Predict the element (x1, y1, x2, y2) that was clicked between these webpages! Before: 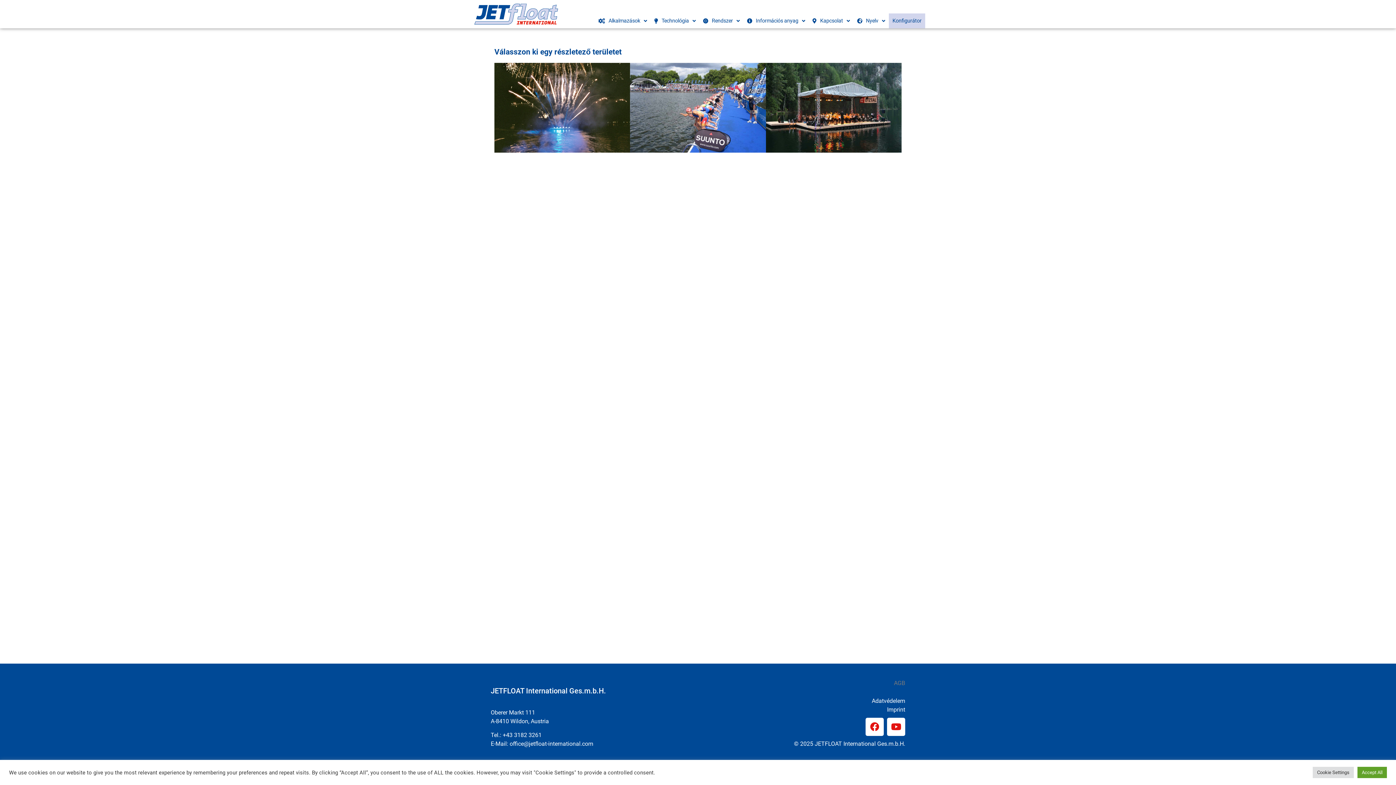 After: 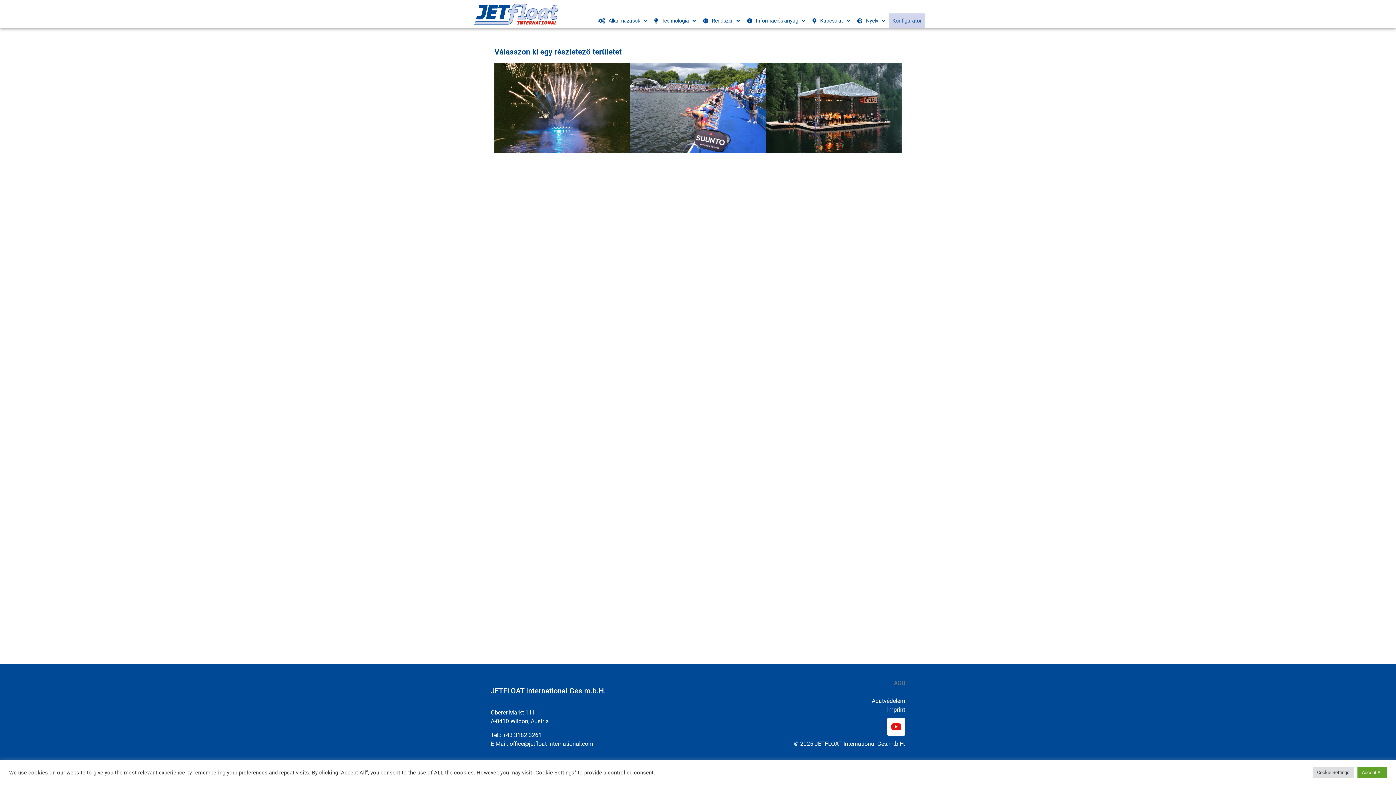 Action: label: Facebook bbox: (865, 718, 884, 736)